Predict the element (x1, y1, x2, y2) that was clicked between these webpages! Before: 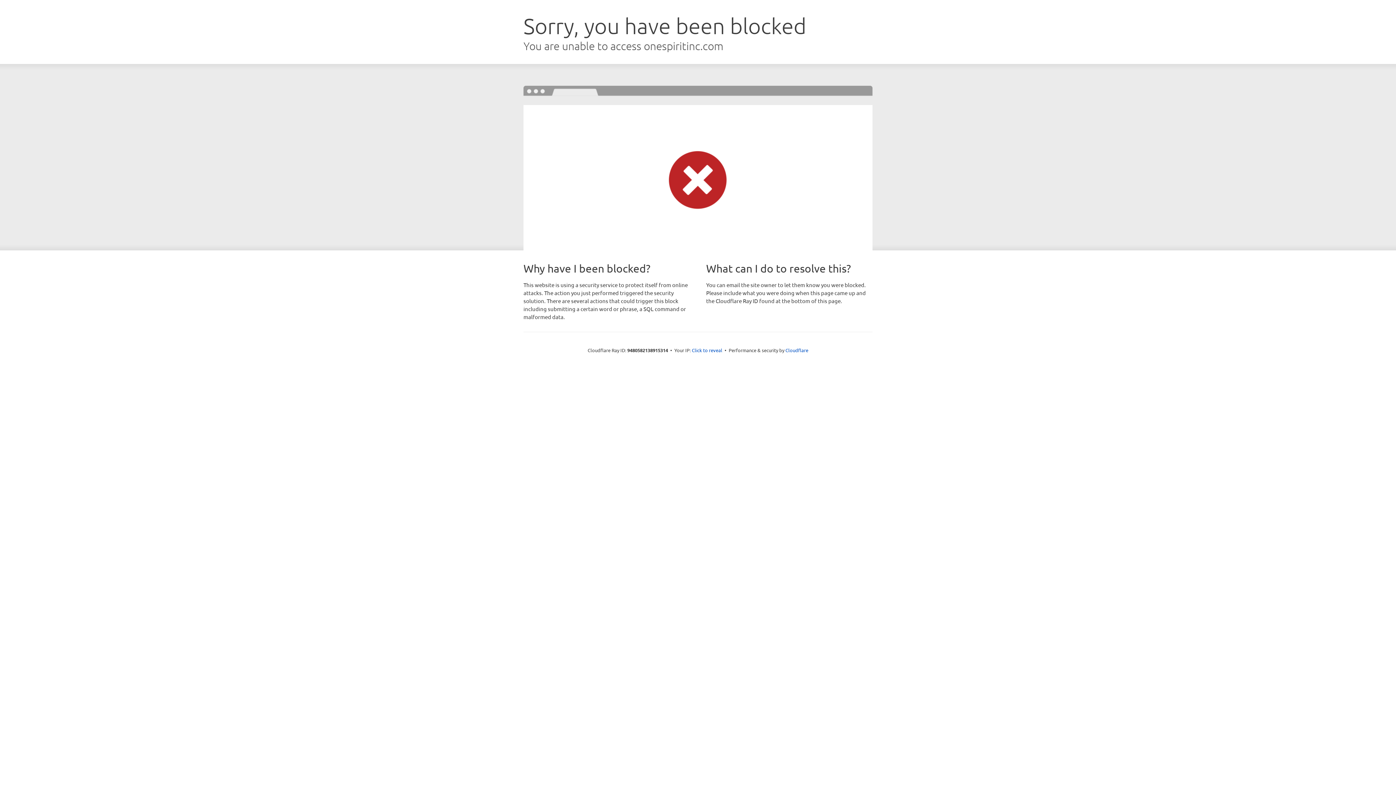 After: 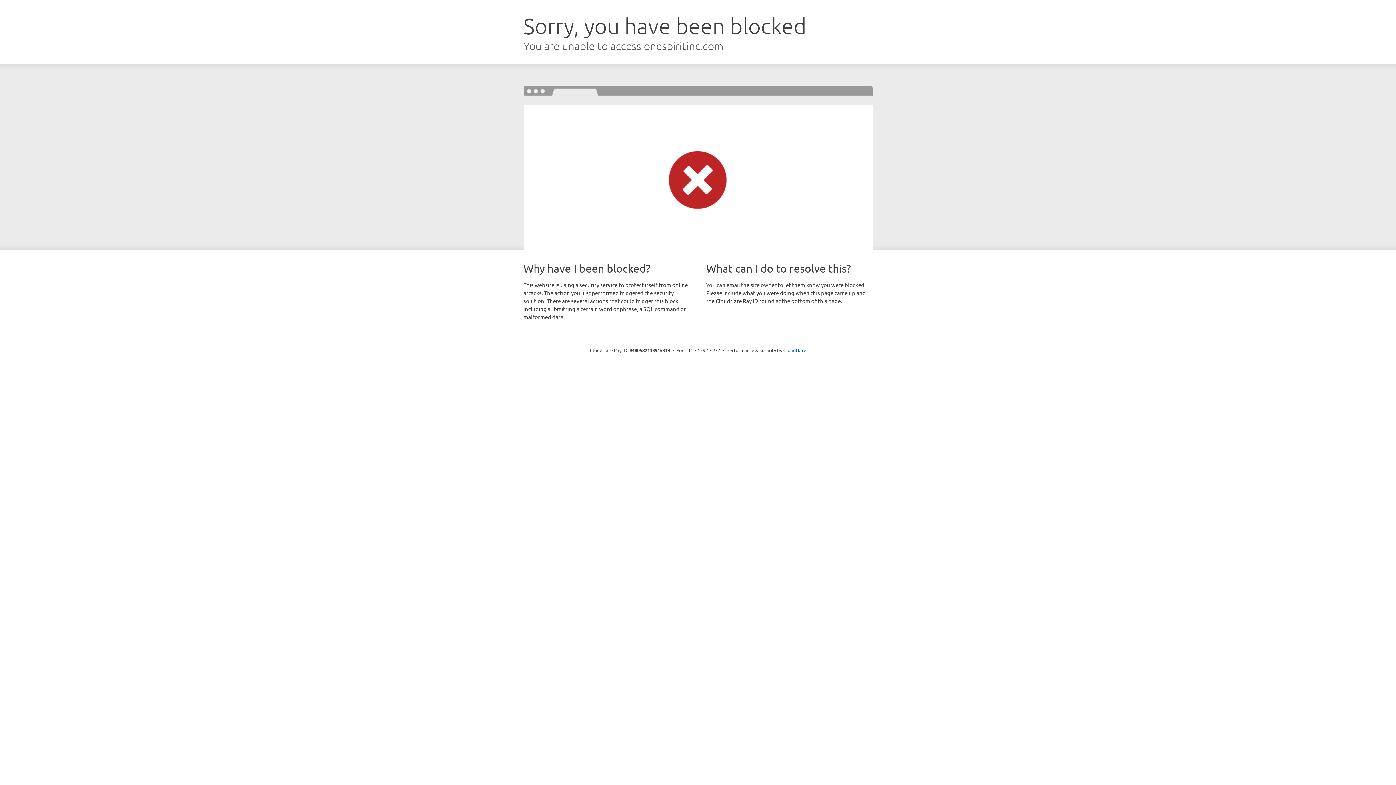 Action: bbox: (692, 346, 722, 353) label: Click to reveal